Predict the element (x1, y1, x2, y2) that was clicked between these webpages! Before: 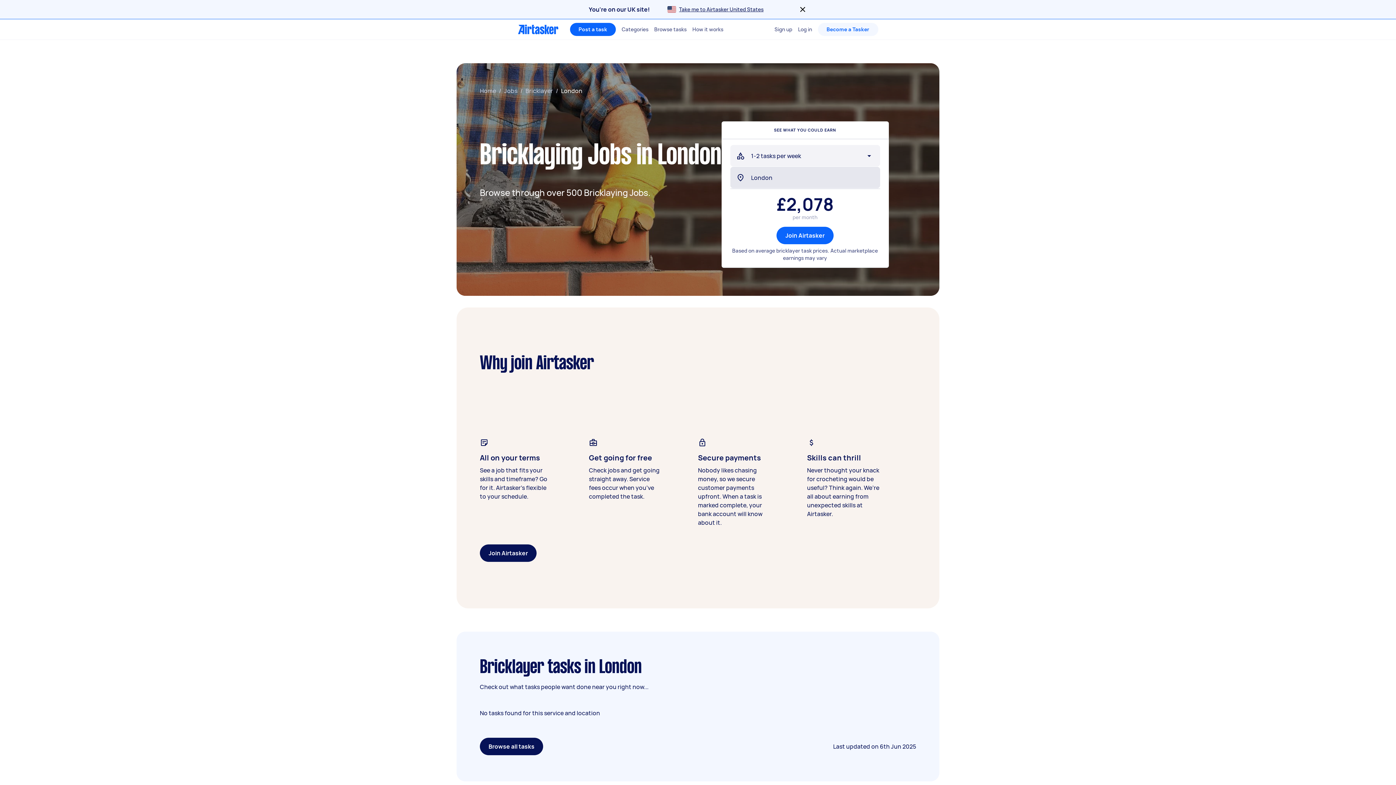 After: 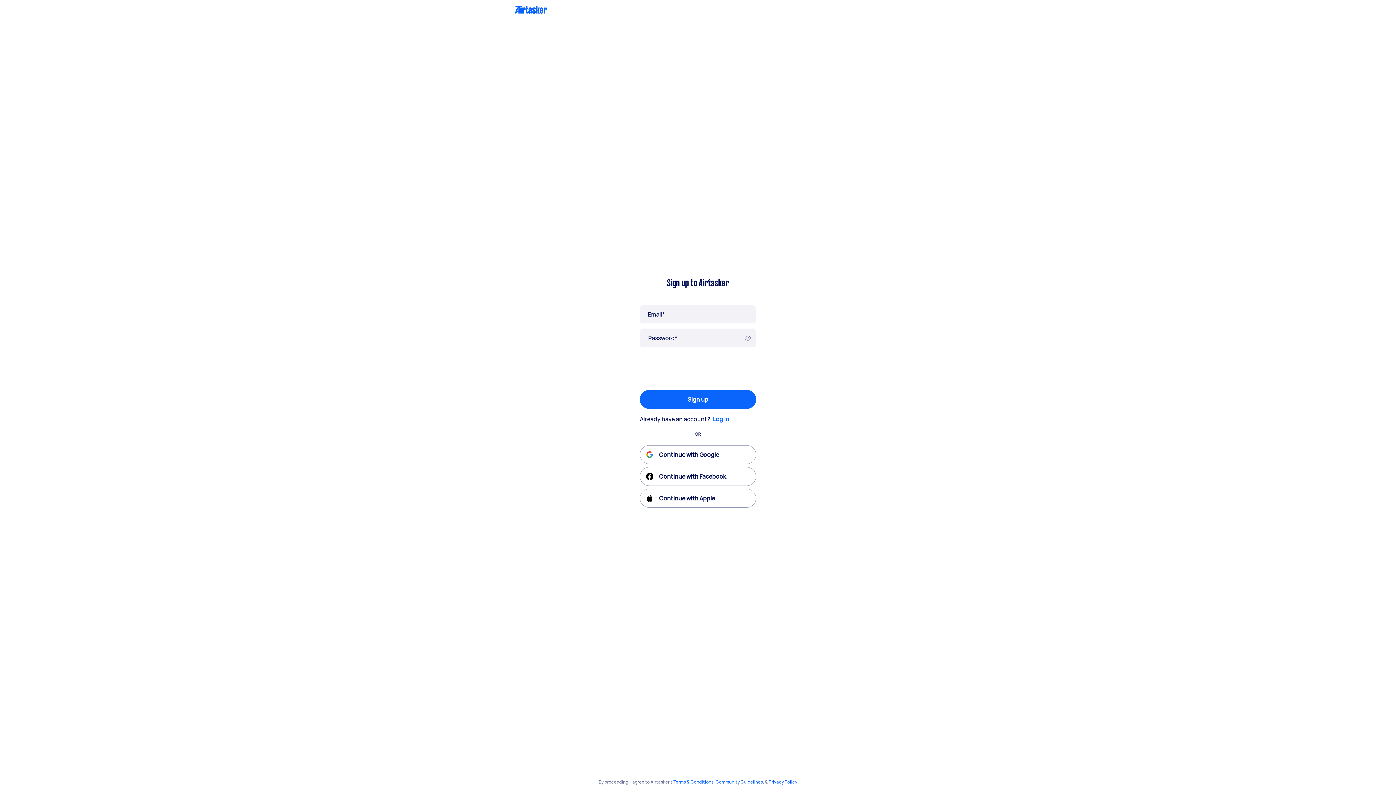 Action: label: Join Airtasker bbox: (776, 226, 833, 244)